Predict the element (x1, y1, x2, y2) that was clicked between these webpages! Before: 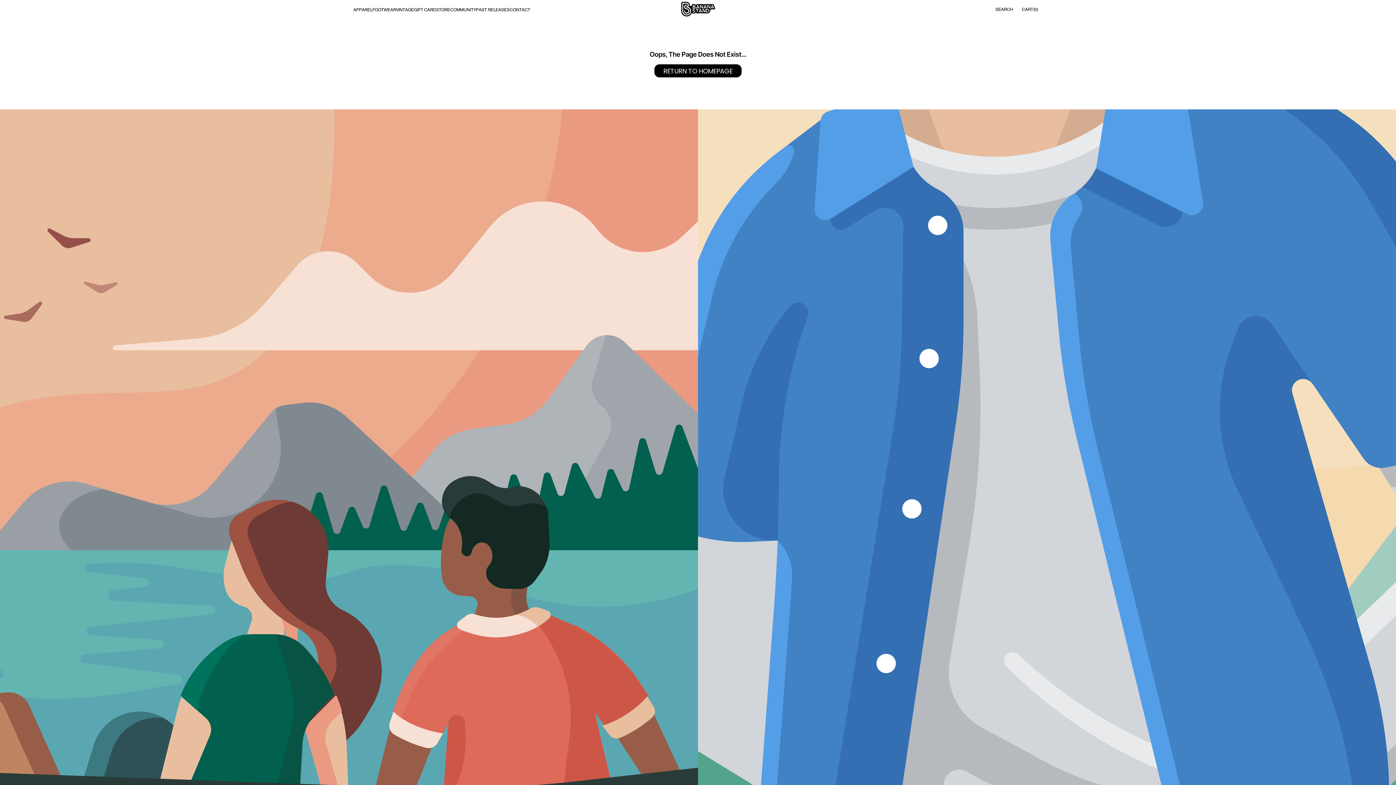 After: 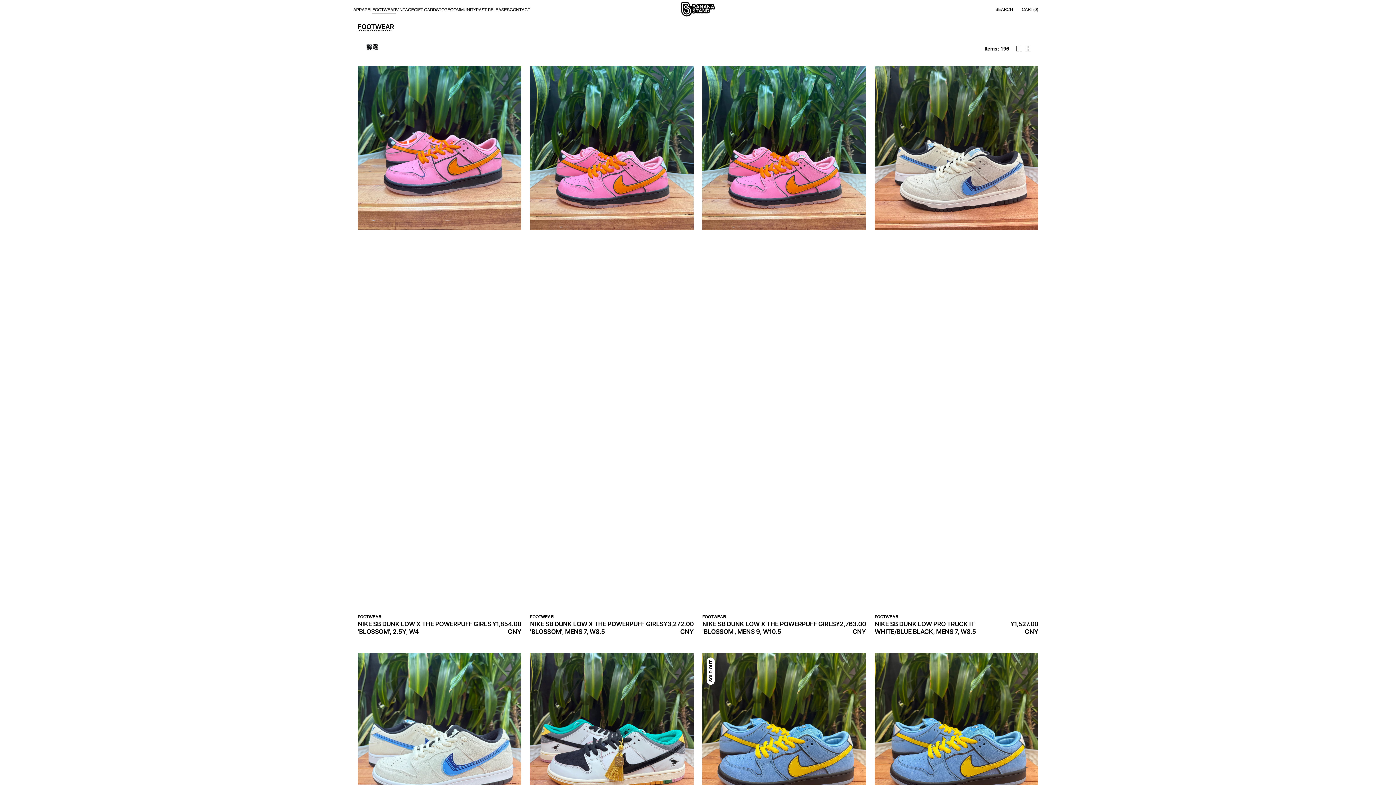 Action: bbox: (372, 6, 396, 12) label: Footwear